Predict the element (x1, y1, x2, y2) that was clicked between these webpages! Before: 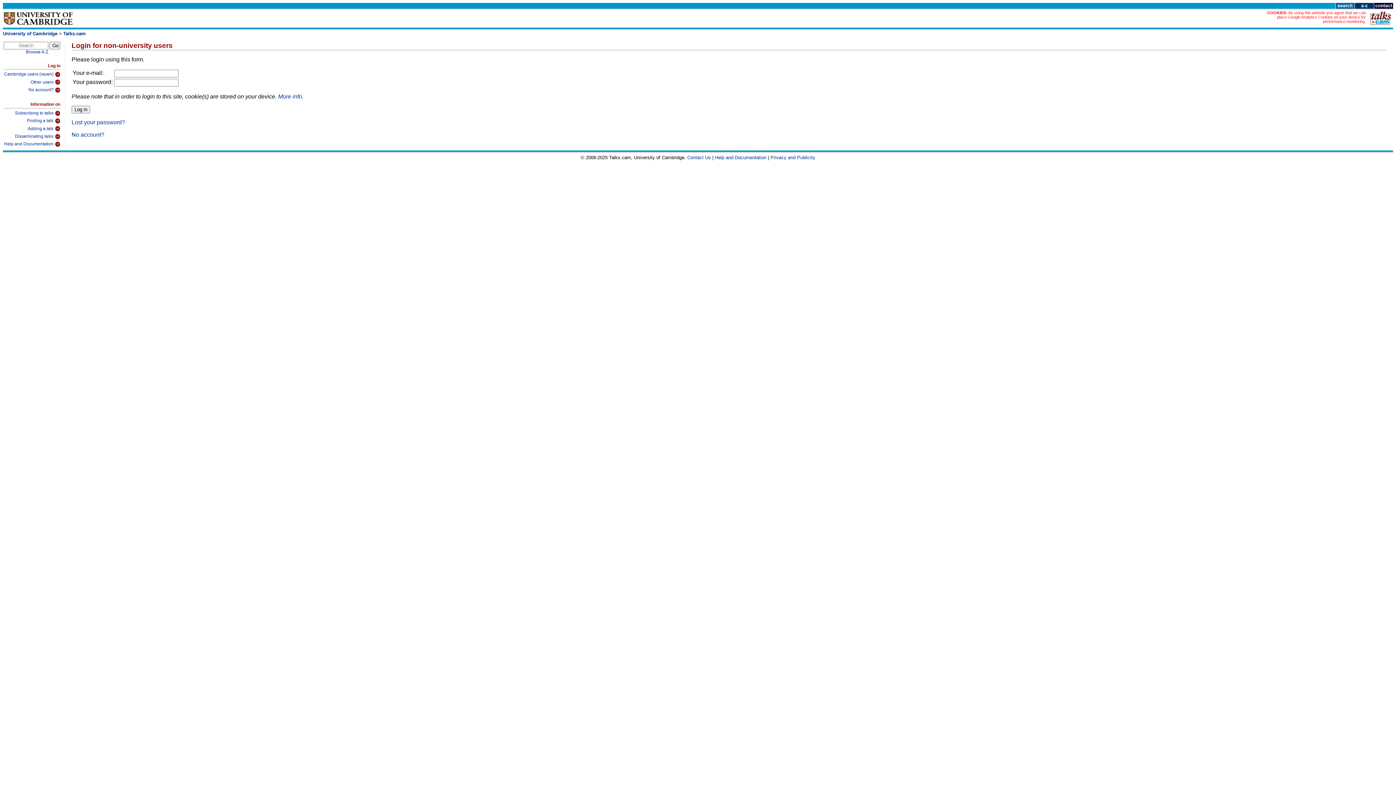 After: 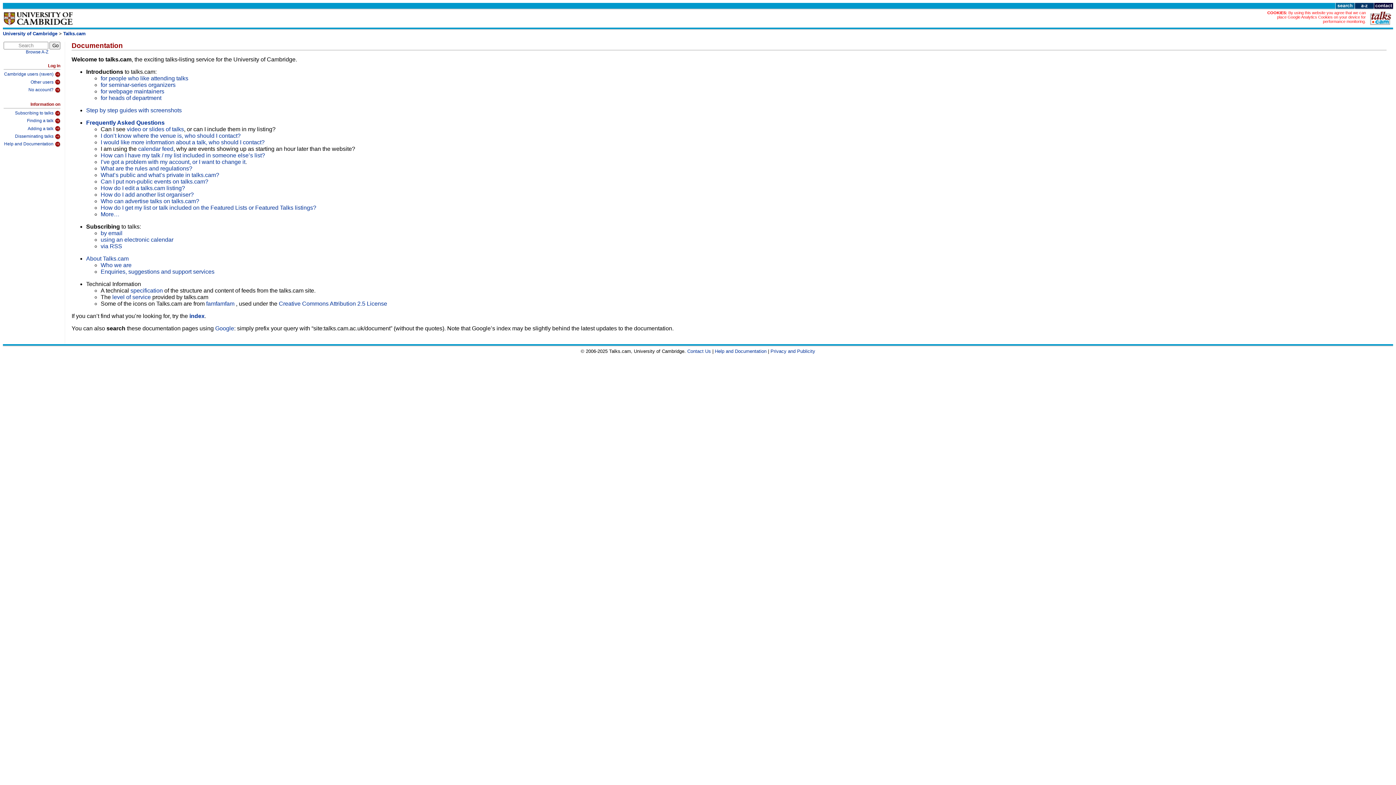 Action: label: Help and Documentation bbox: (715, 154, 766, 160)